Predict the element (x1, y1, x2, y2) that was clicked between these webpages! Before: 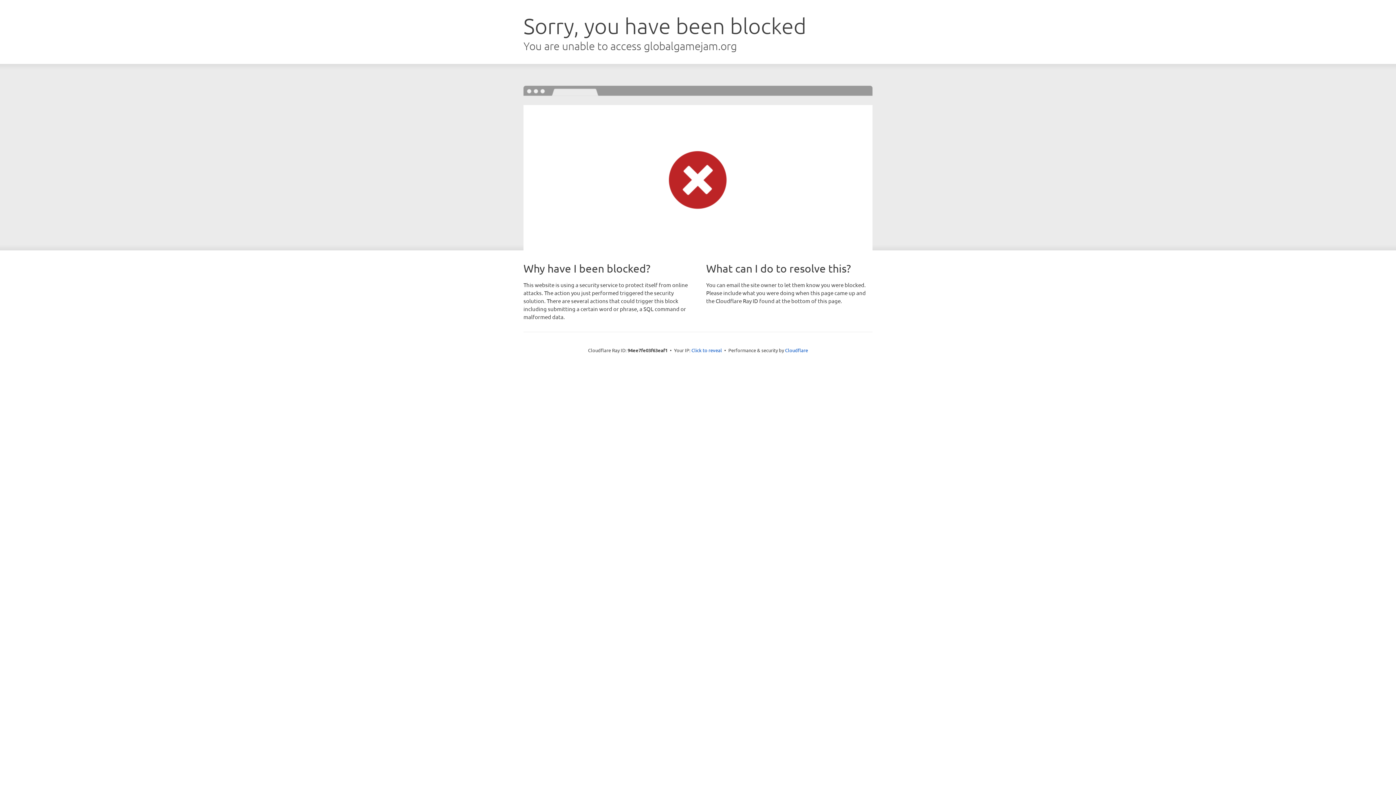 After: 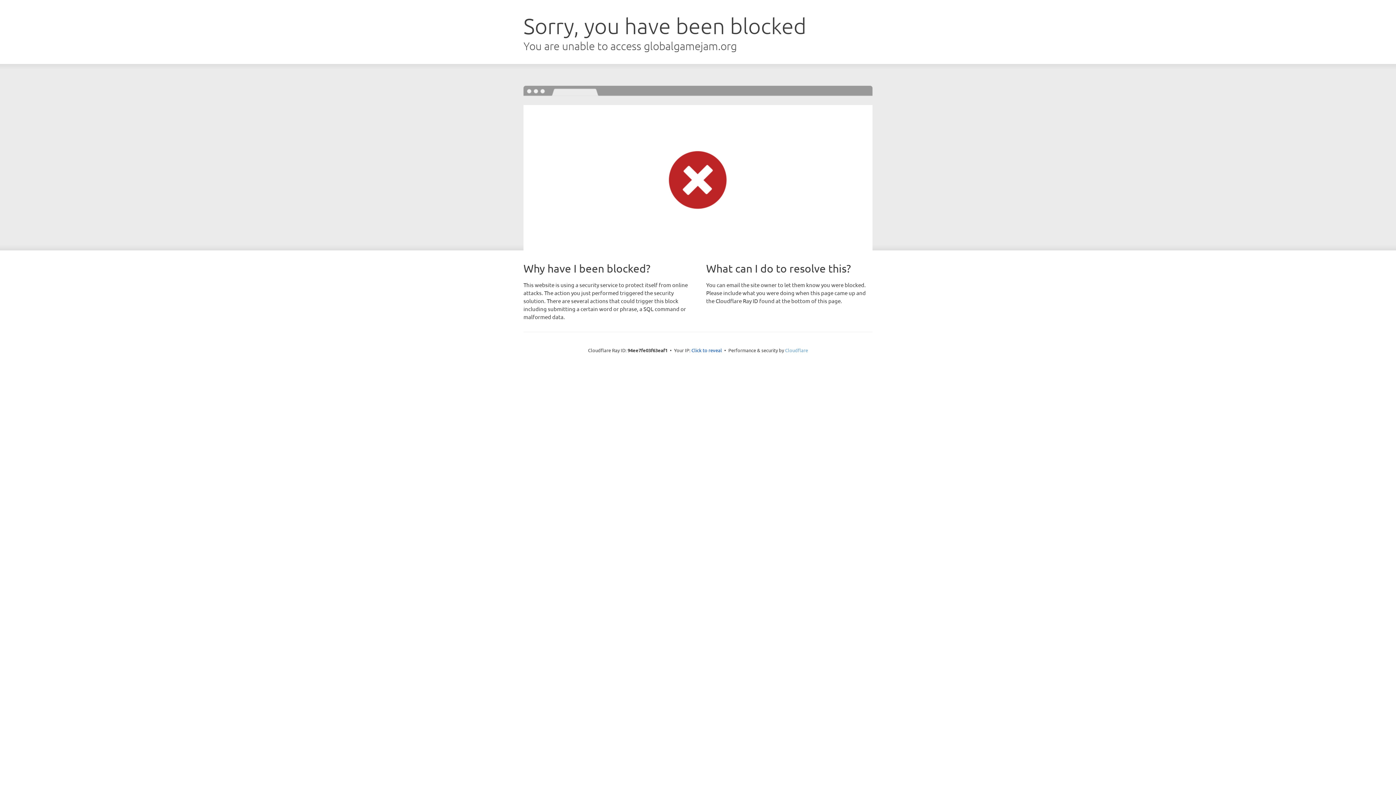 Action: label: Cloudflare bbox: (785, 347, 808, 353)